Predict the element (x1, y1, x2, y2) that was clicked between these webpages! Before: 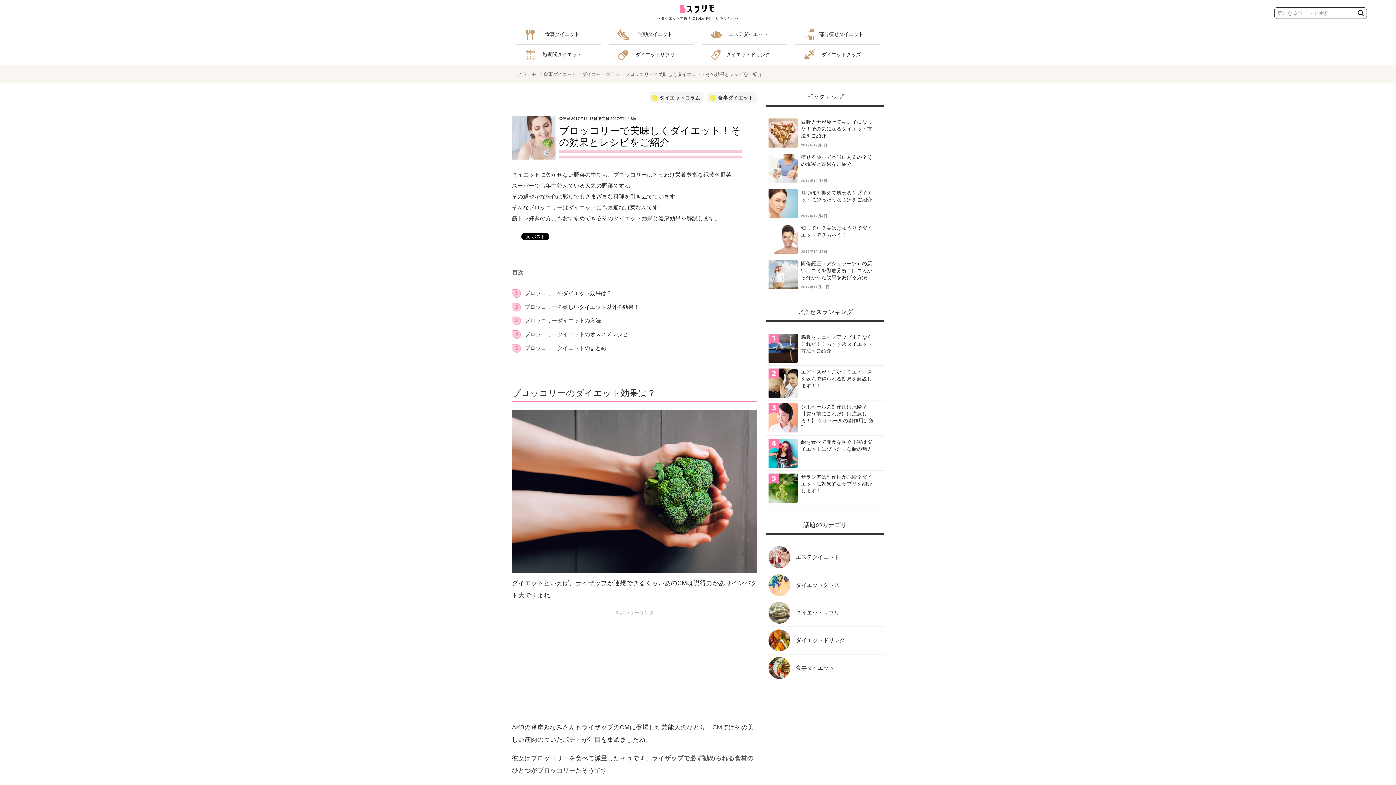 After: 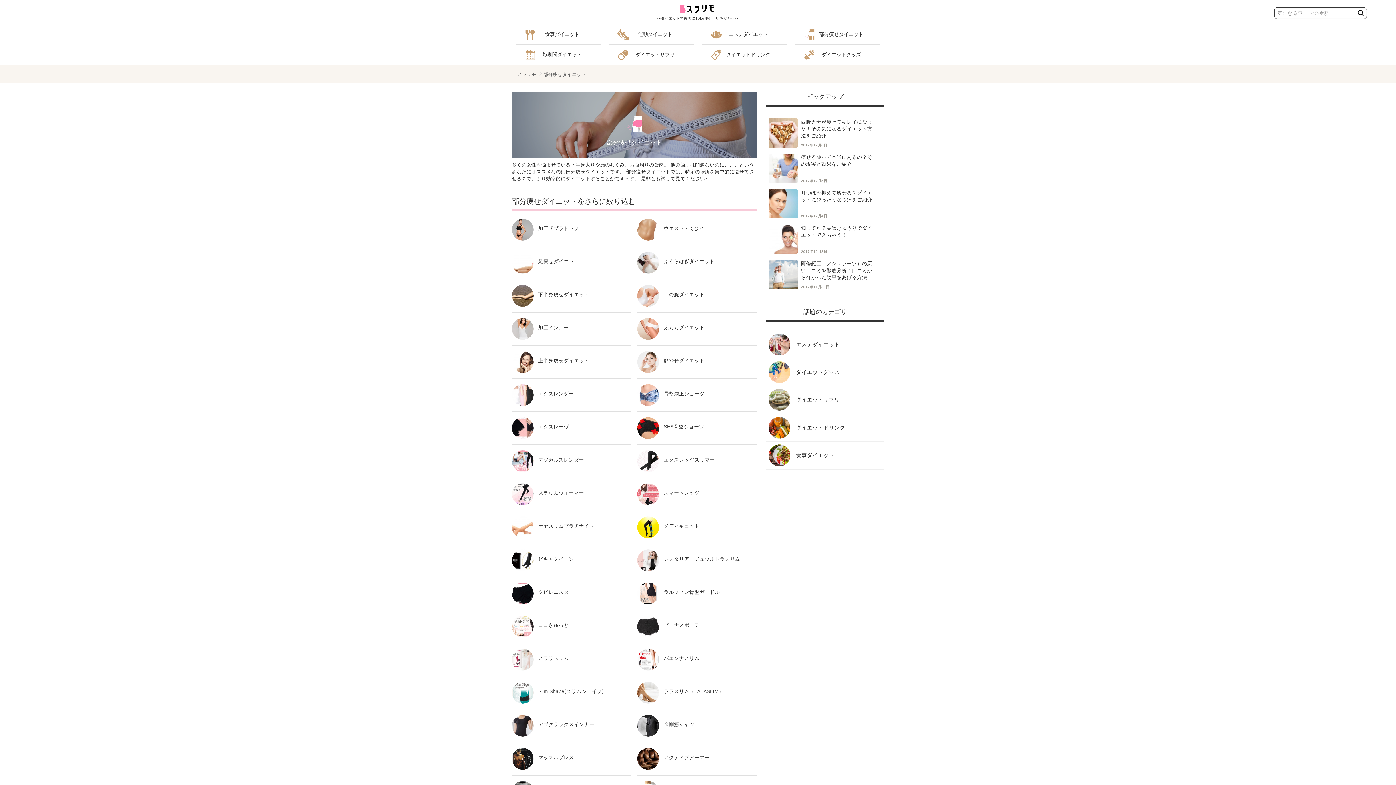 Action: bbox: (794, 24, 880, 44) label: 部分痩せダイエット